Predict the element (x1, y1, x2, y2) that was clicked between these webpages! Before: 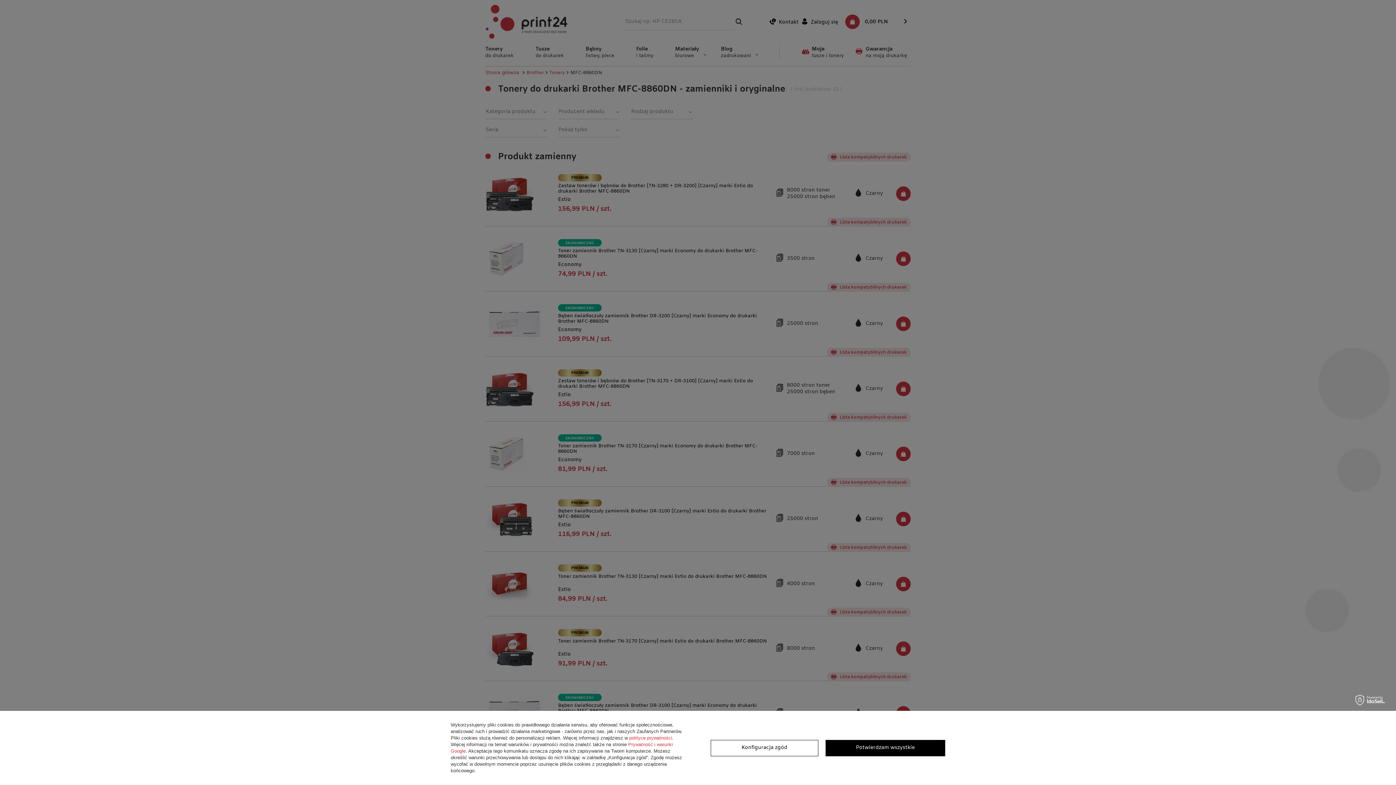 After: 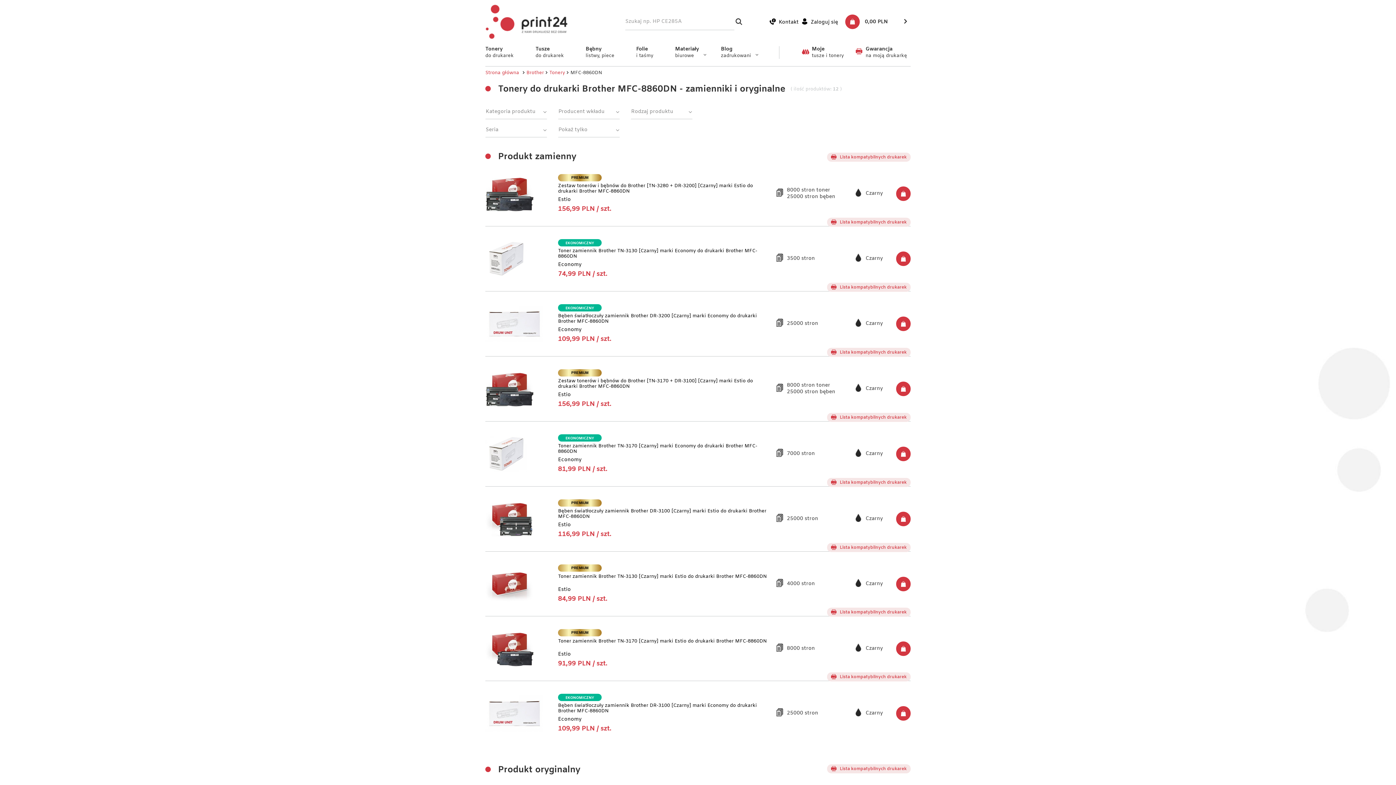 Action: bbox: (825, 740, 945, 756) label: Potwierdzam wszystkie